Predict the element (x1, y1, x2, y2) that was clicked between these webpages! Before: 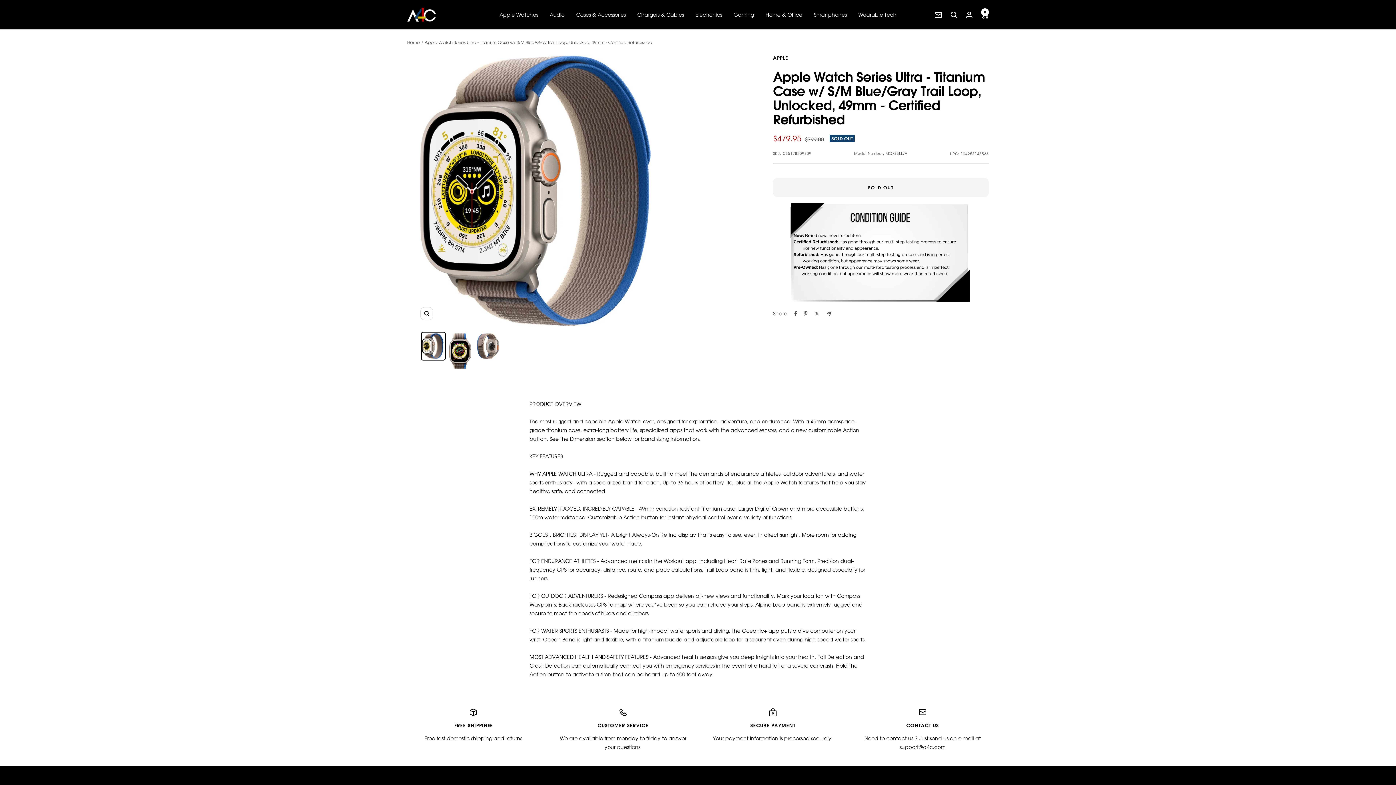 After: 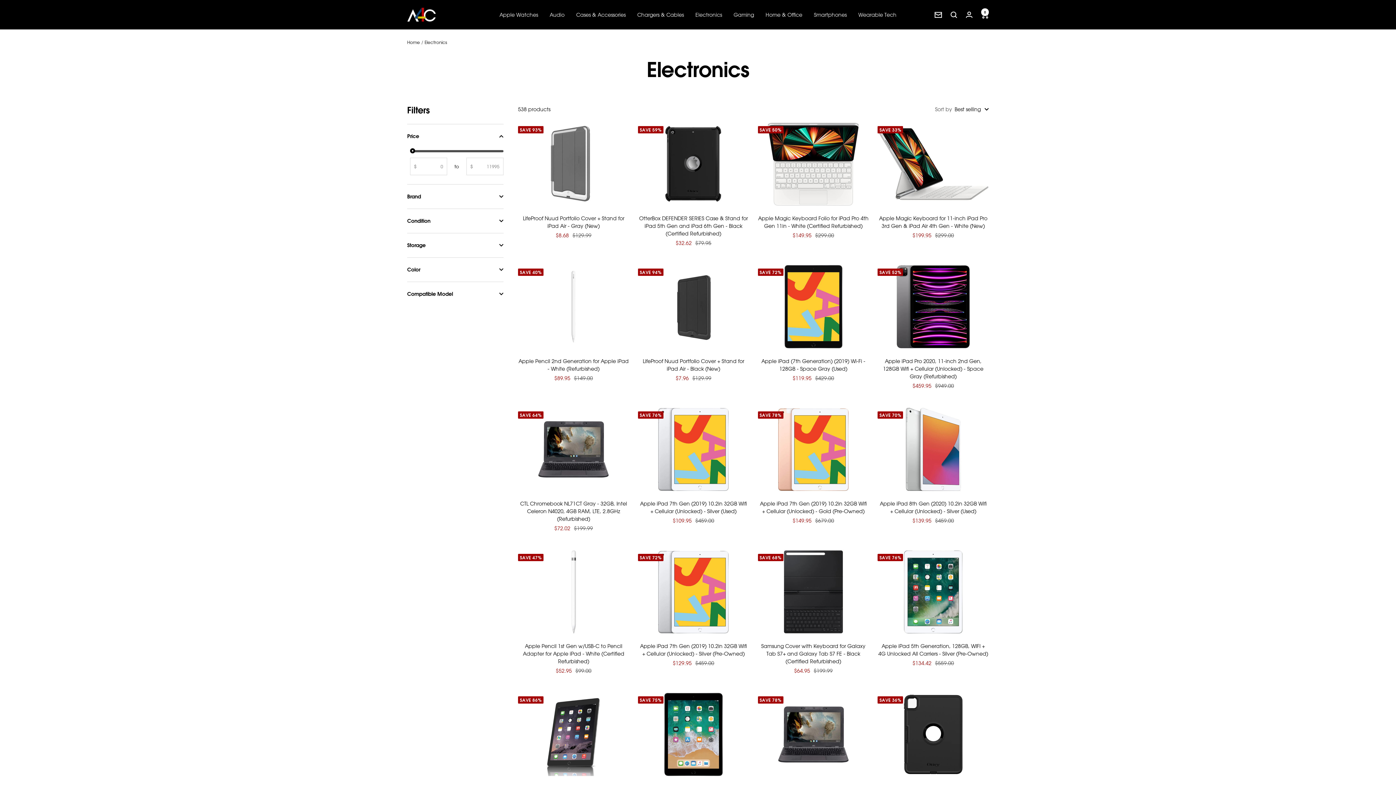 Action: bbox: (695, 10, 722, 19) label: Electronics